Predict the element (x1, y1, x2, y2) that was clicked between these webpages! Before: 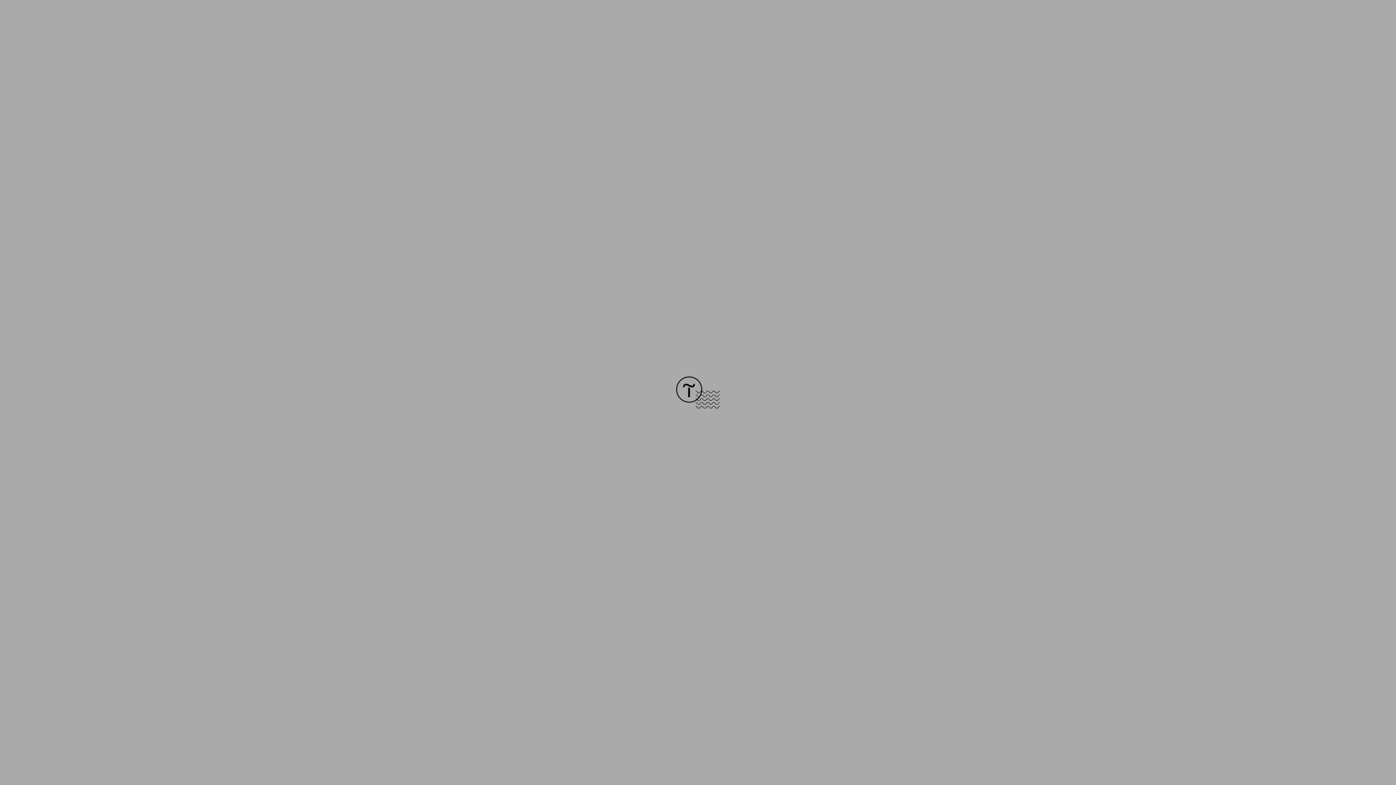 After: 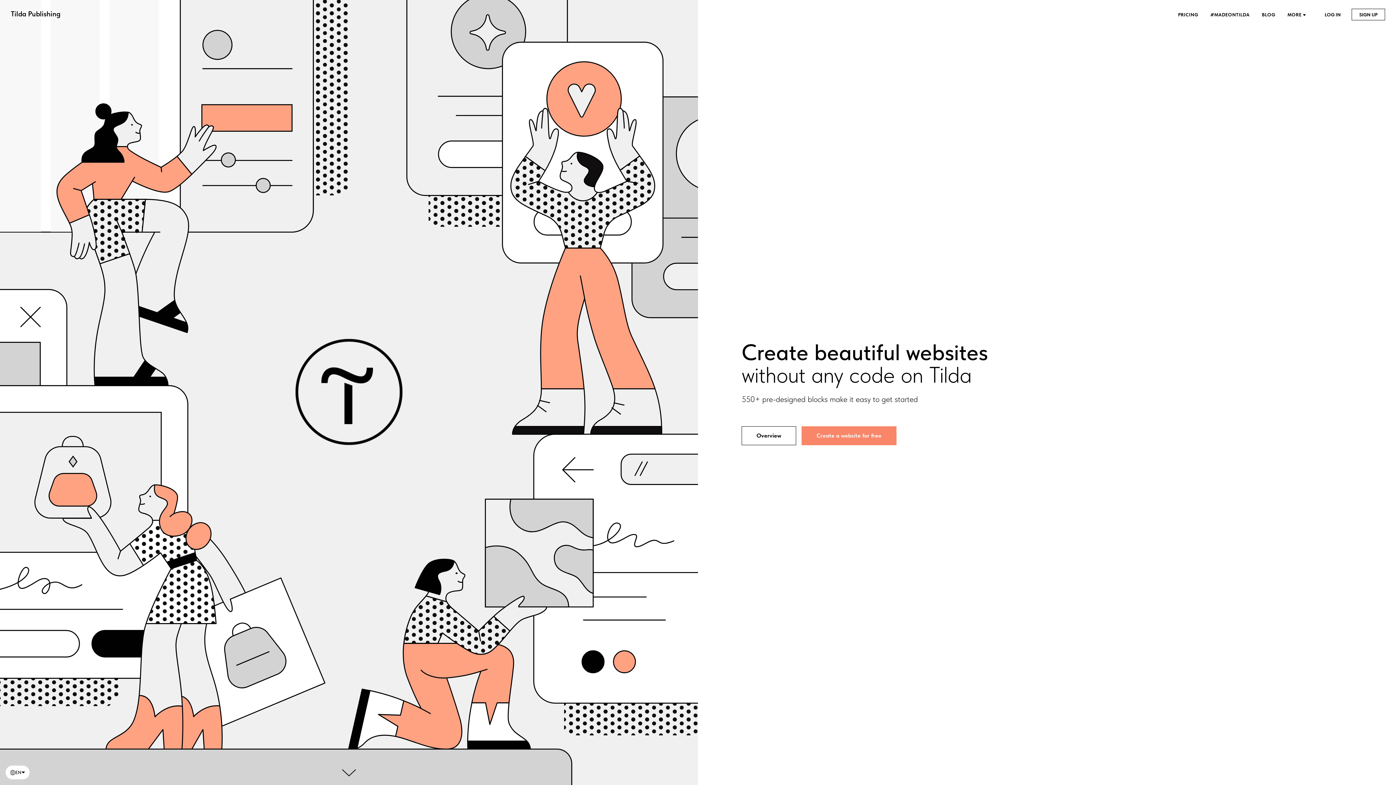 Action: bbox: (676, 403, 720, 409)